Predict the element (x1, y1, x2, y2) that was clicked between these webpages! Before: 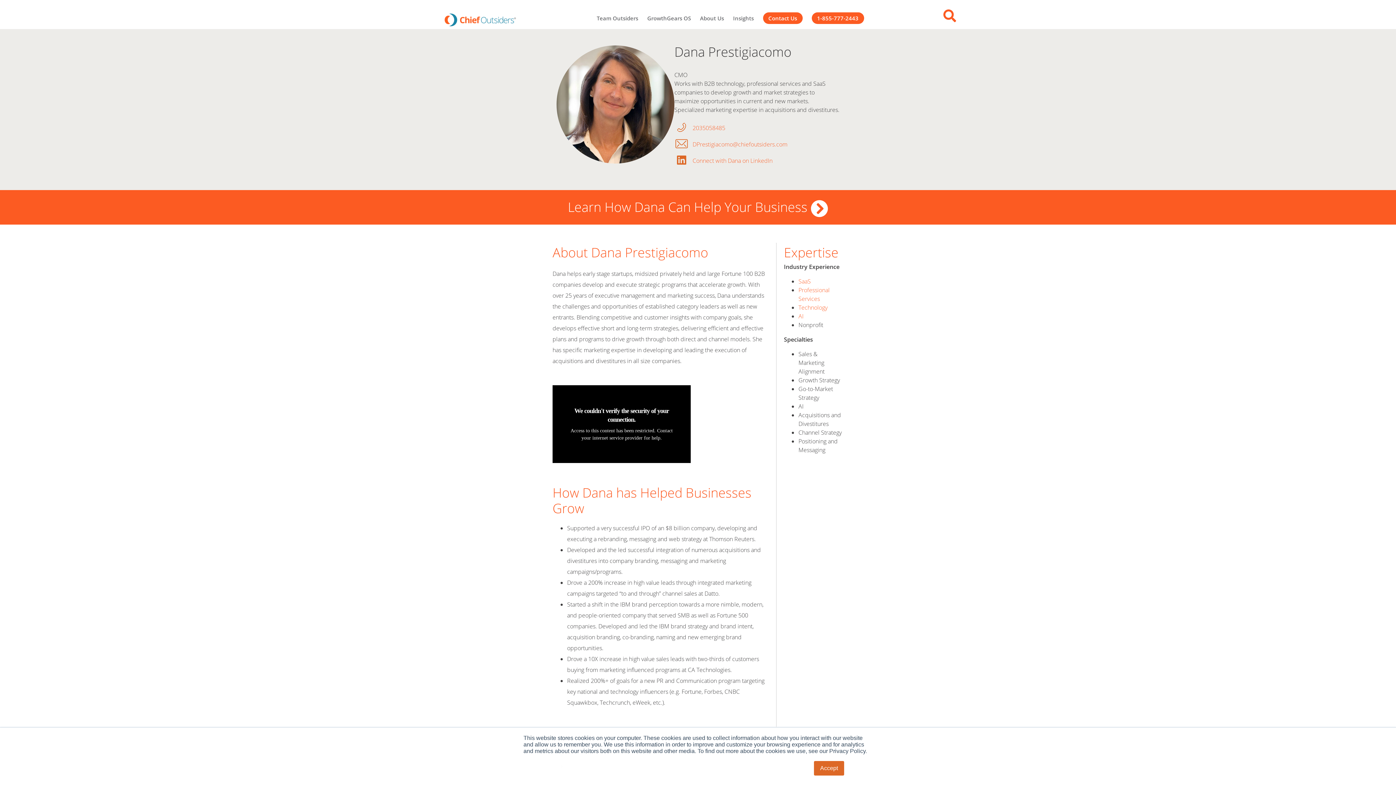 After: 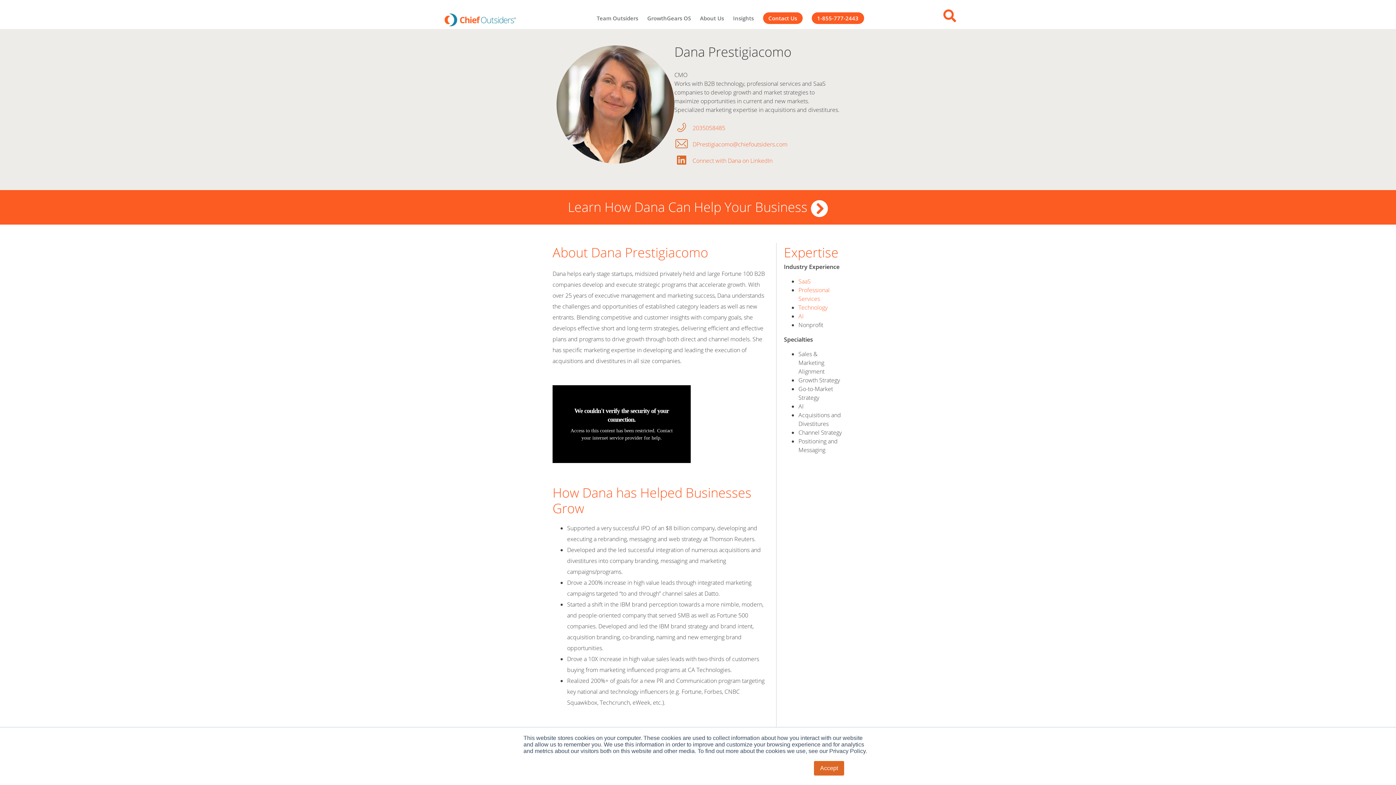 Action: bbox: (674, 118, 725, 133) label: 2035058485